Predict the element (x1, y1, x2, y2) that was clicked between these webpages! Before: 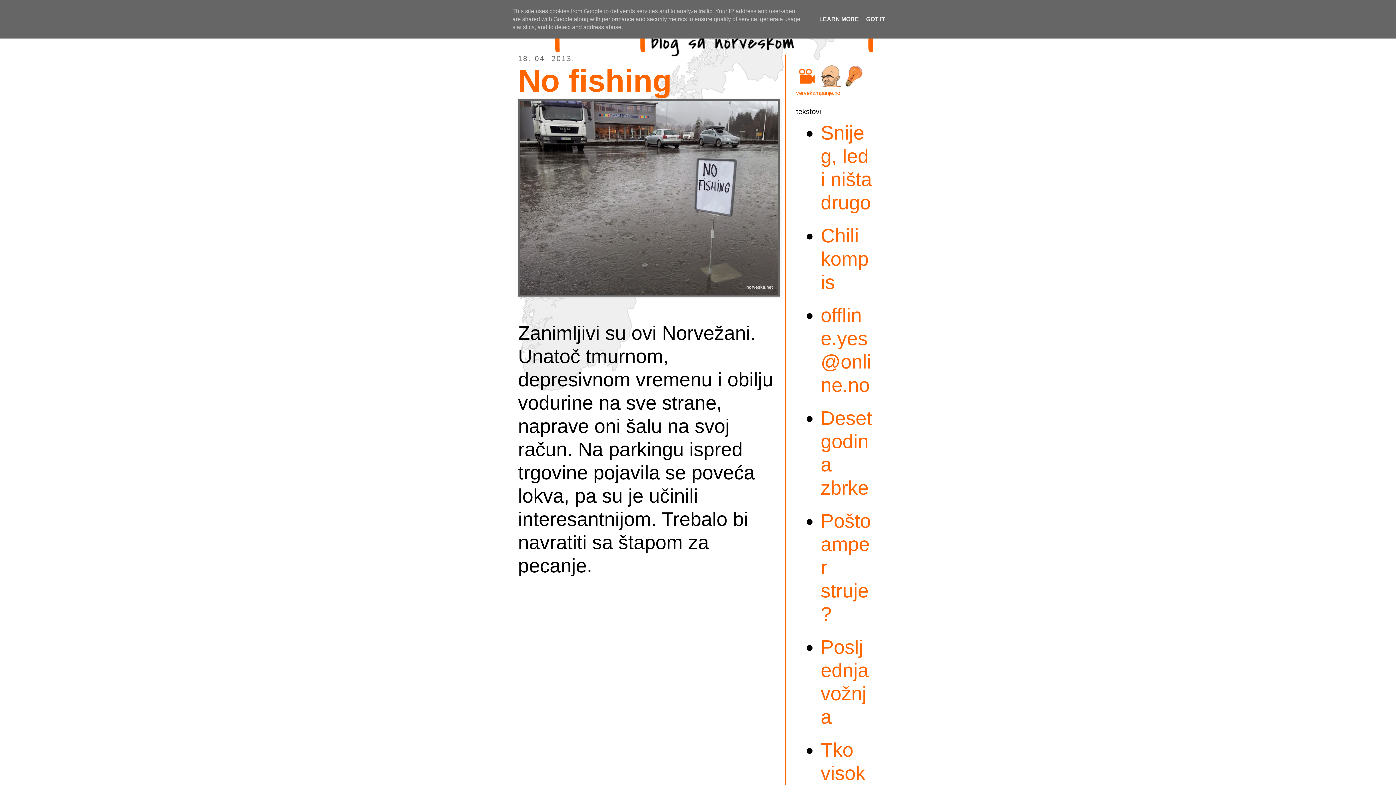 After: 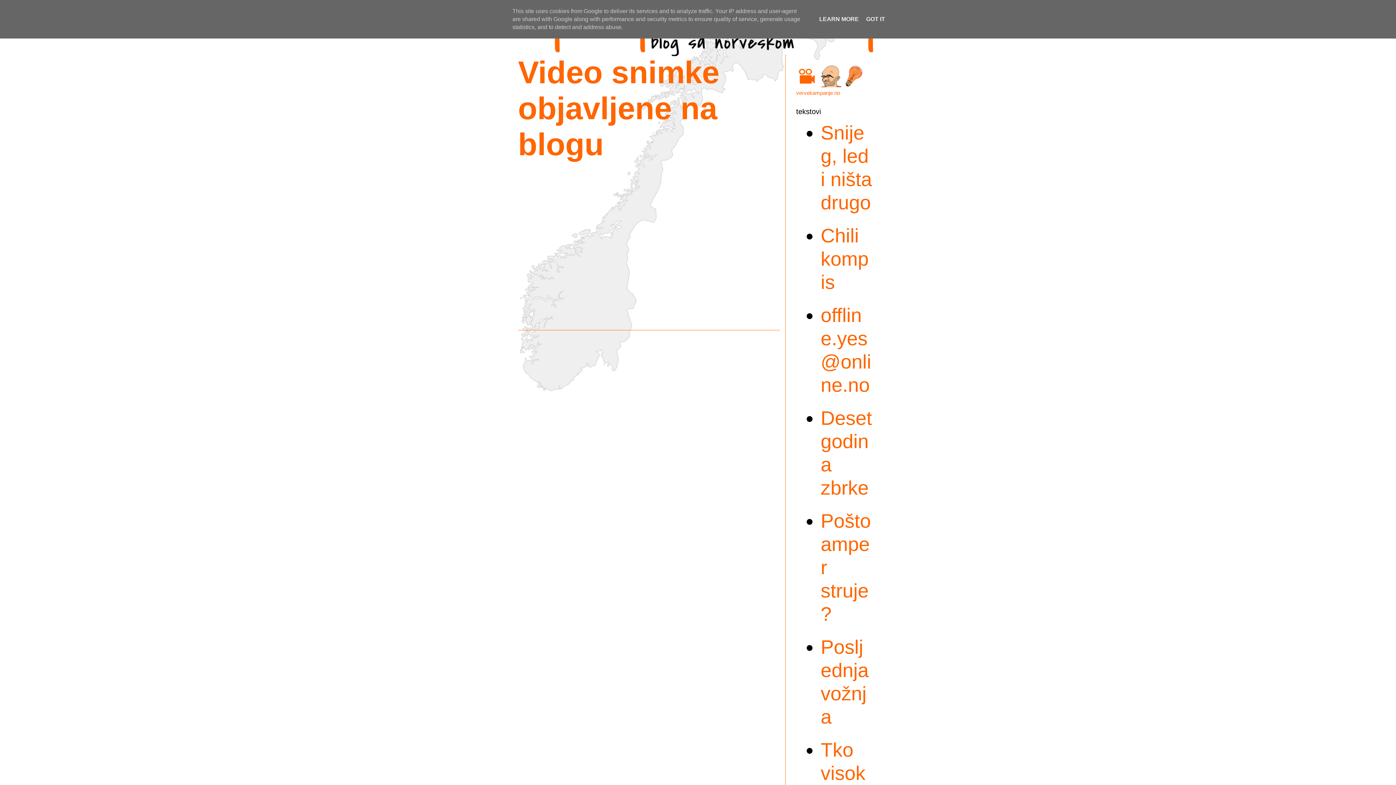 Action: bbox: (796, 82, 818, 88)